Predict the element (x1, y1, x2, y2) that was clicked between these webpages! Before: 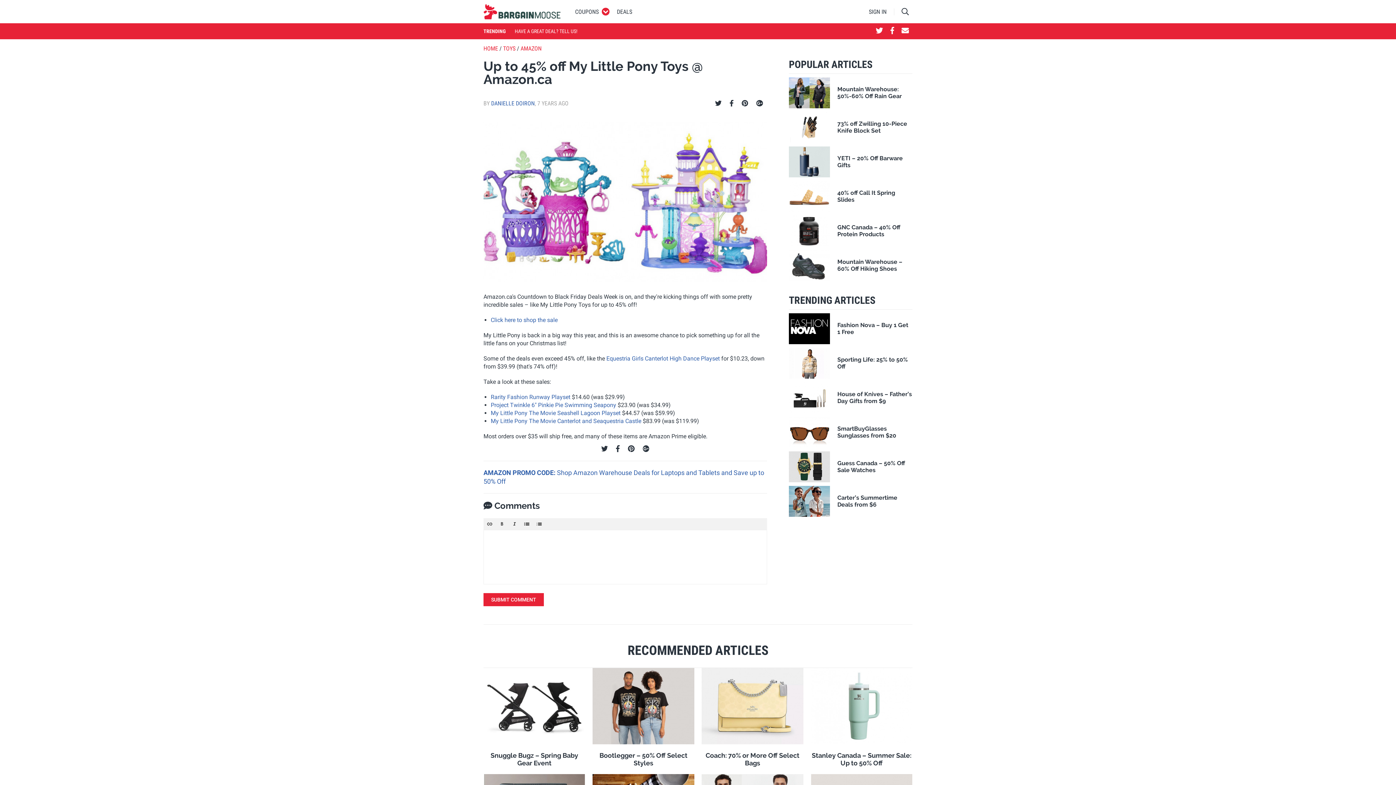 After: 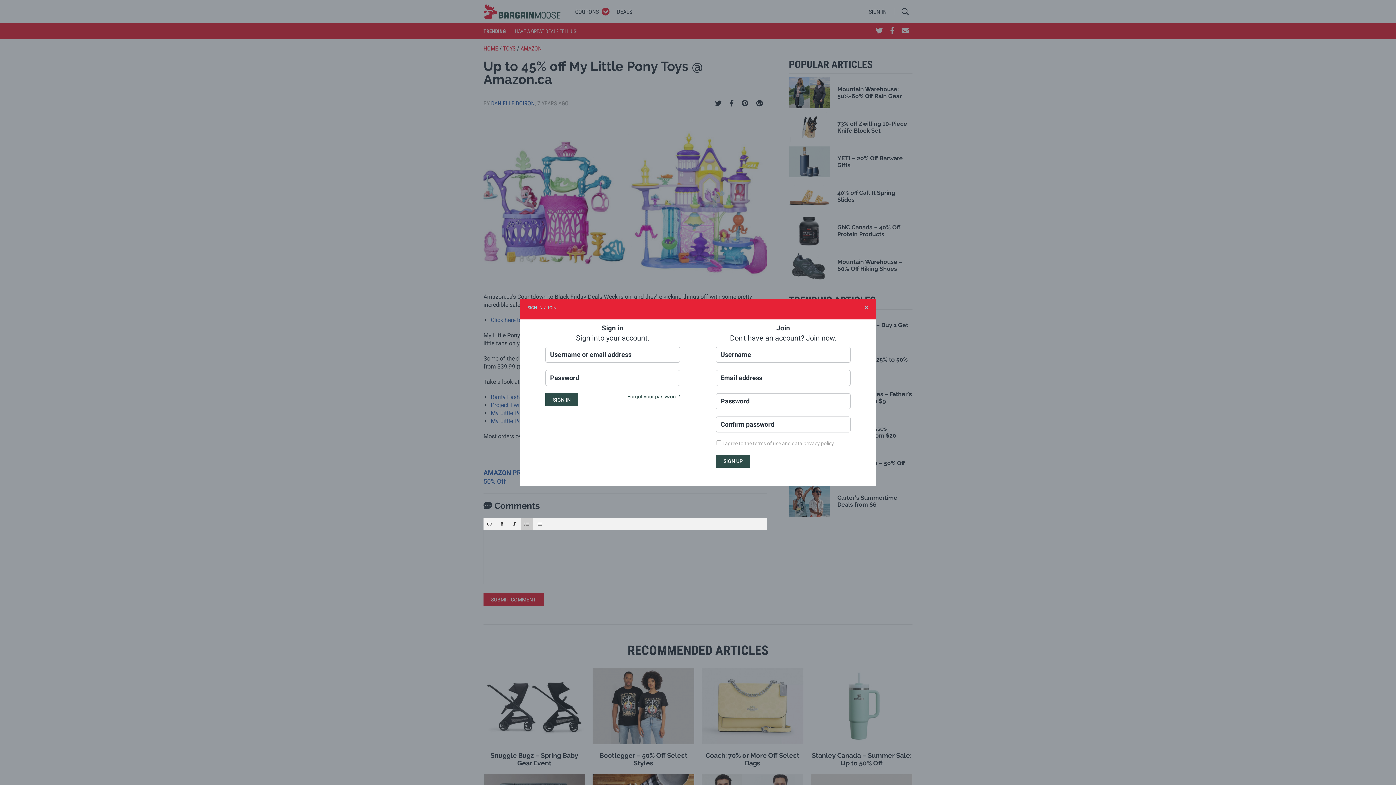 Action: bbox: (520, 518, 533, 530) label: &bull; Unordered List